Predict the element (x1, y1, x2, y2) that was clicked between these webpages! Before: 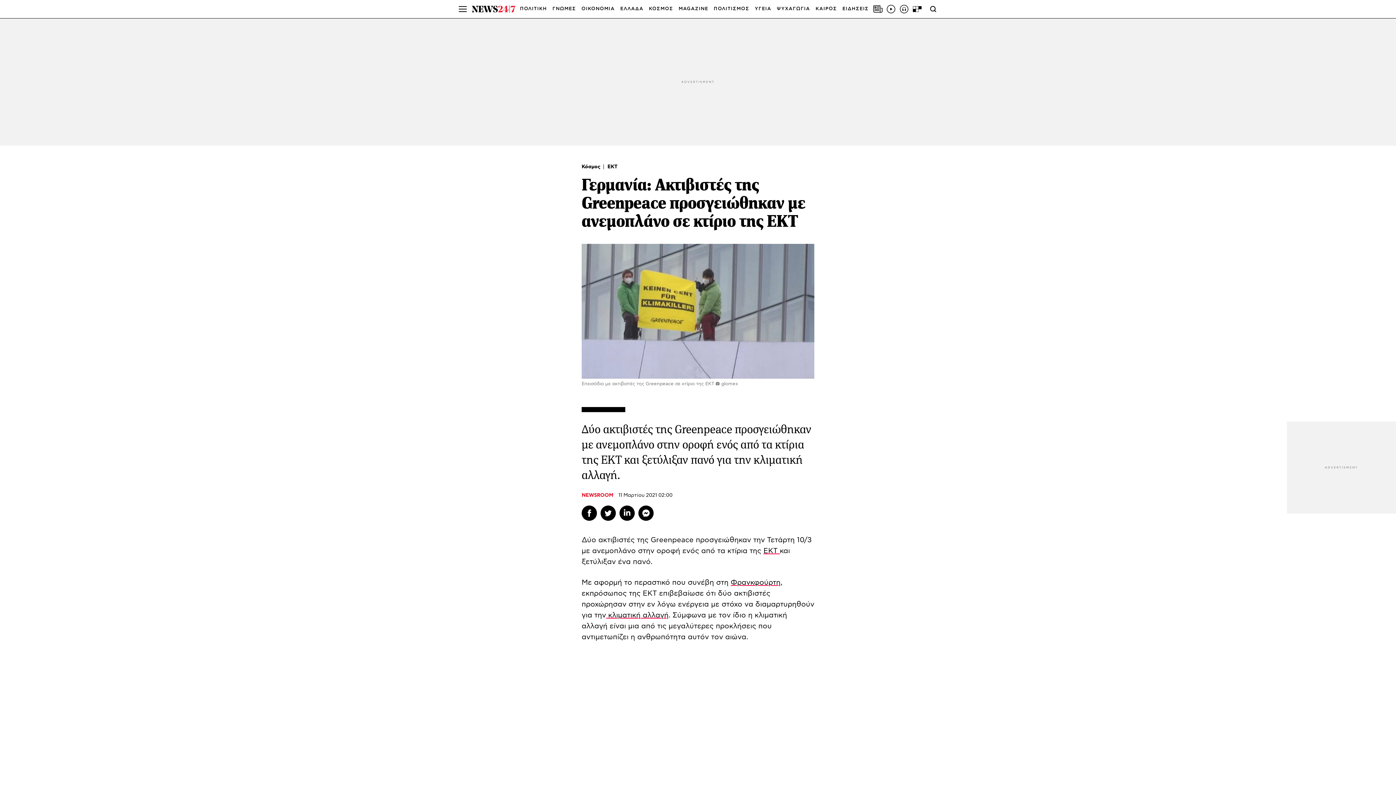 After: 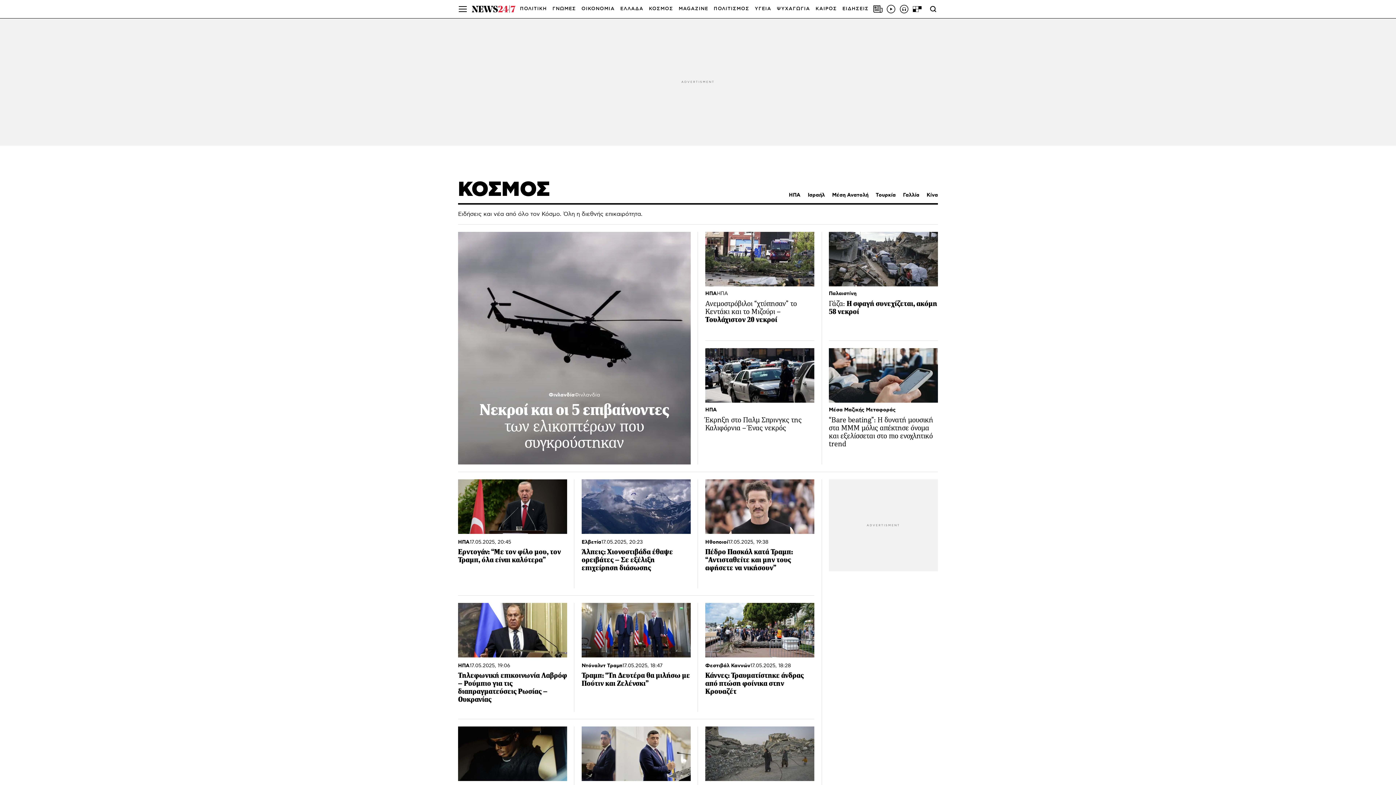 Action: bbox: (581, 164, 602, 169) label: Κόσμος 